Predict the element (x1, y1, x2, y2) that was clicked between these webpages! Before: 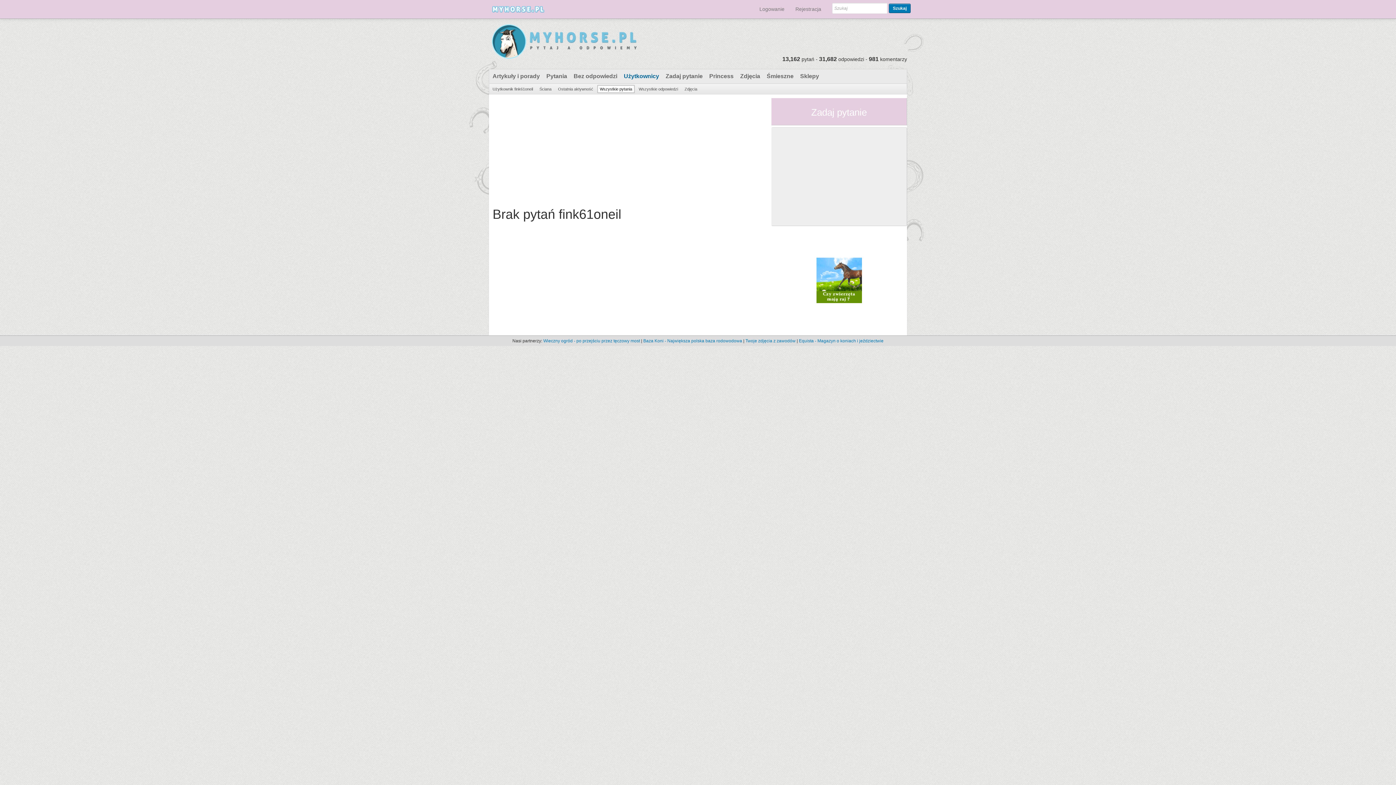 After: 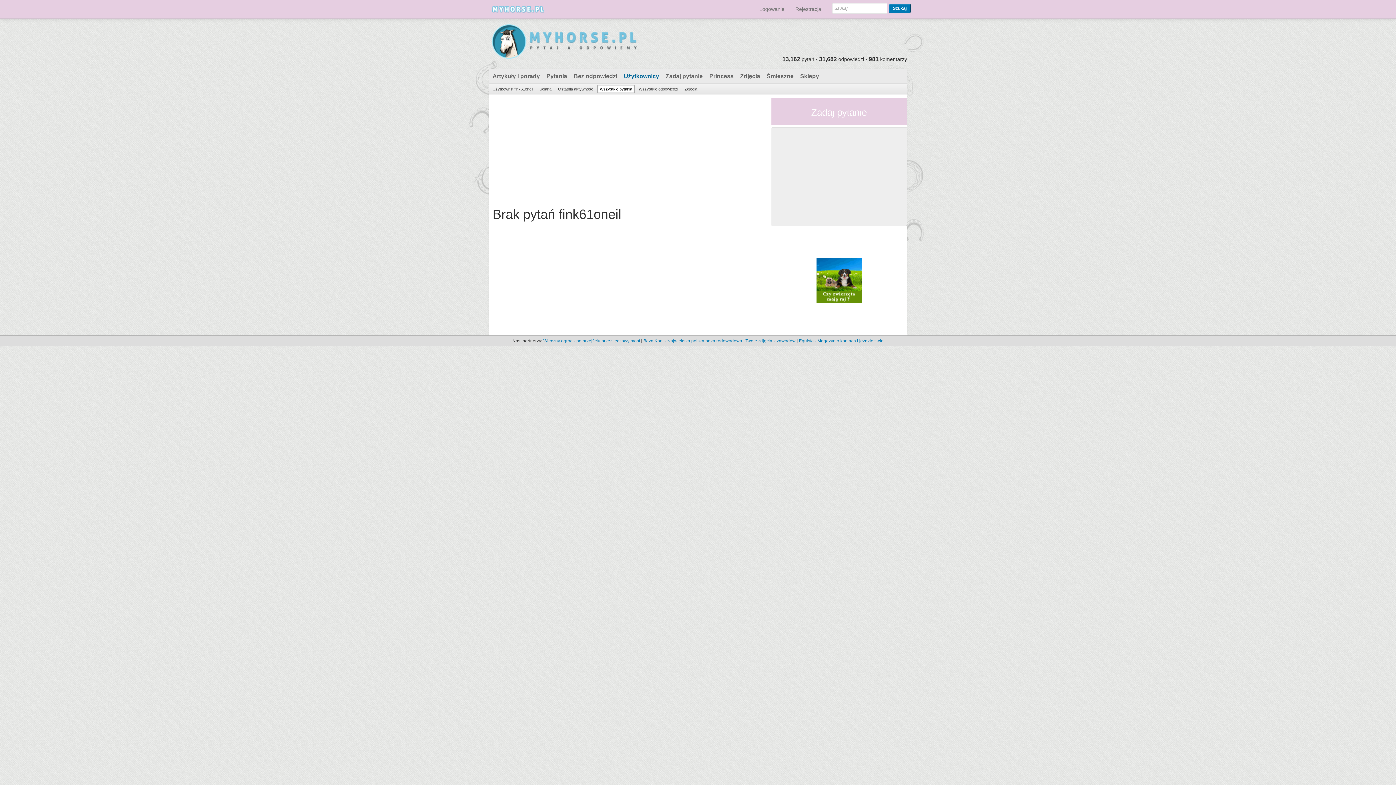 Action: bbox: (597, 85, 634, 93) label: Wszystkie pytania